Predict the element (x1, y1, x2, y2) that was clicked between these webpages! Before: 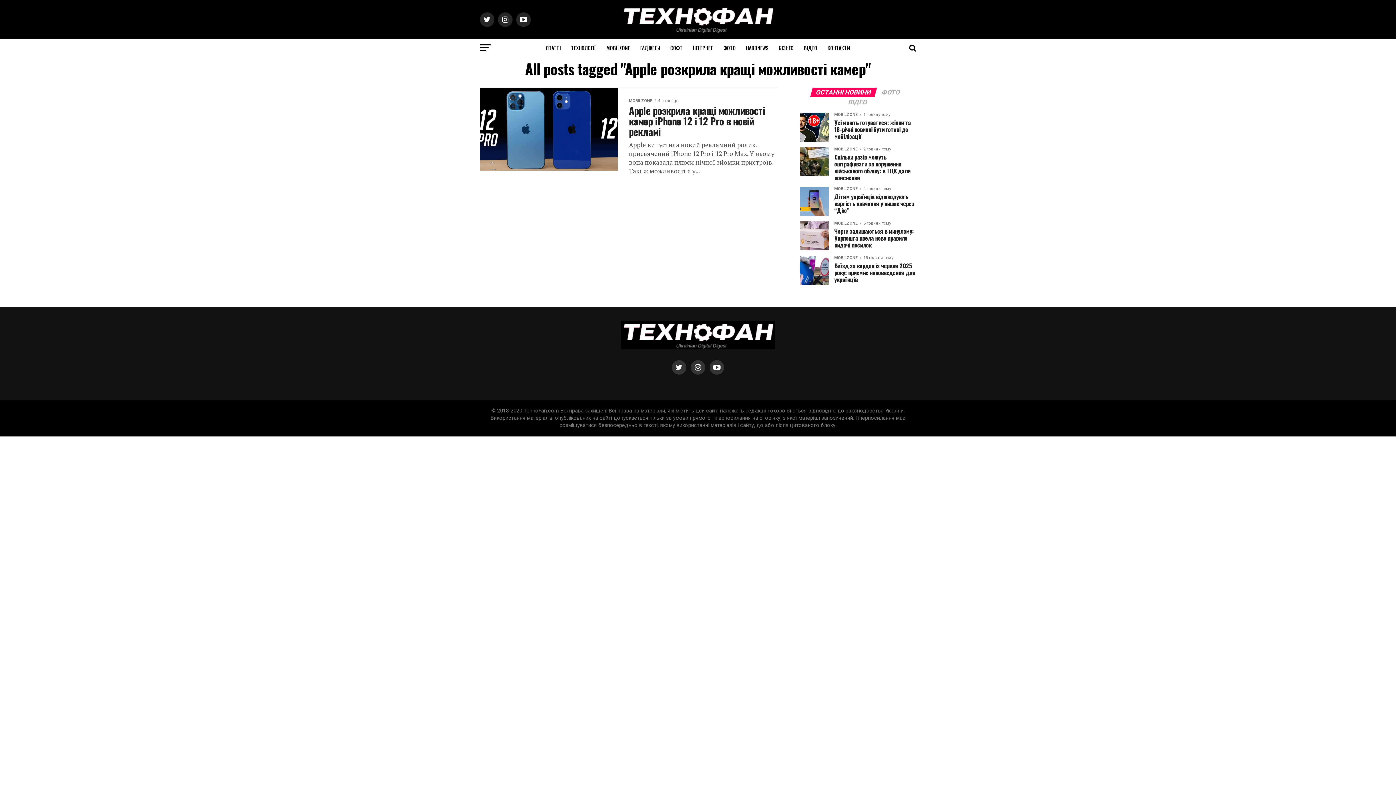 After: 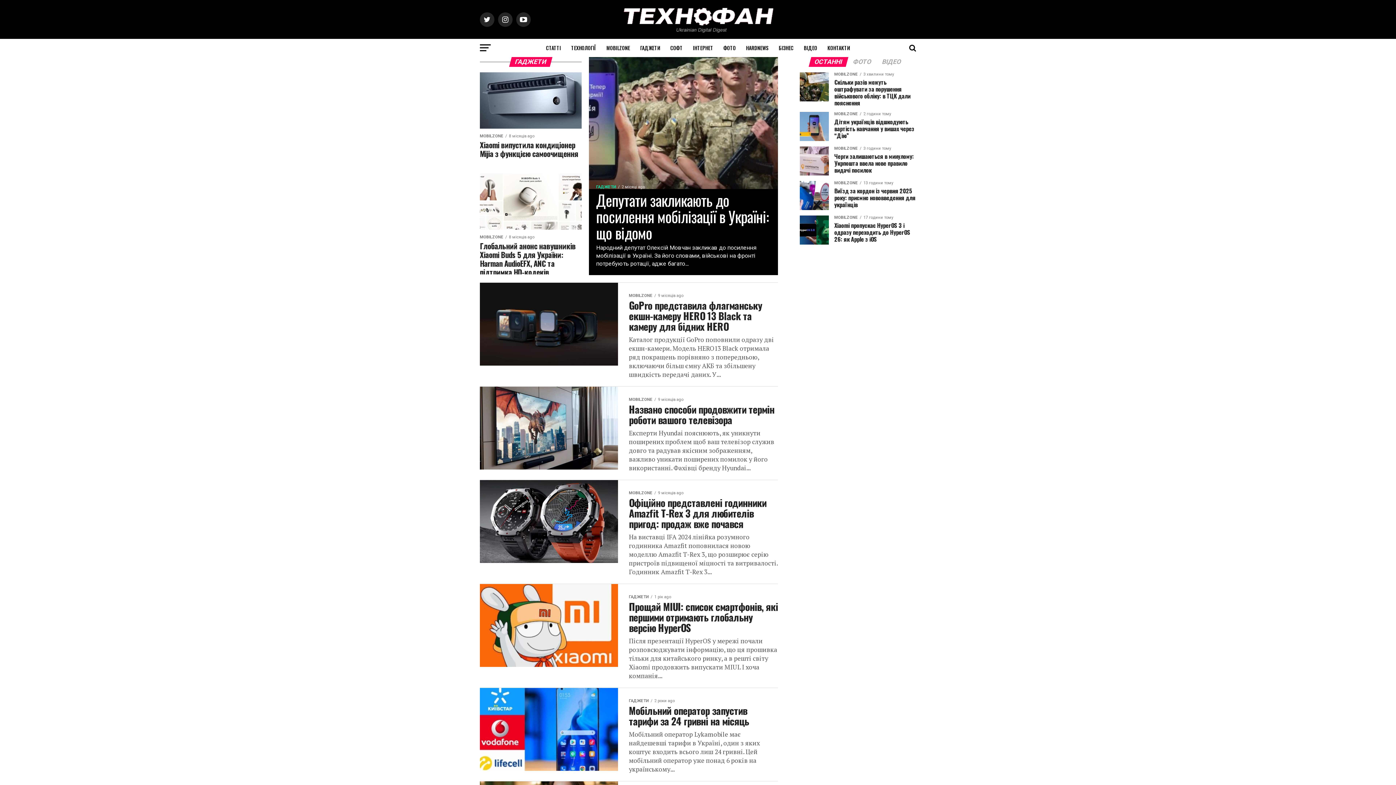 Action: label: ГАДЖЕТИ bbox: (636, 38, 664, 57)